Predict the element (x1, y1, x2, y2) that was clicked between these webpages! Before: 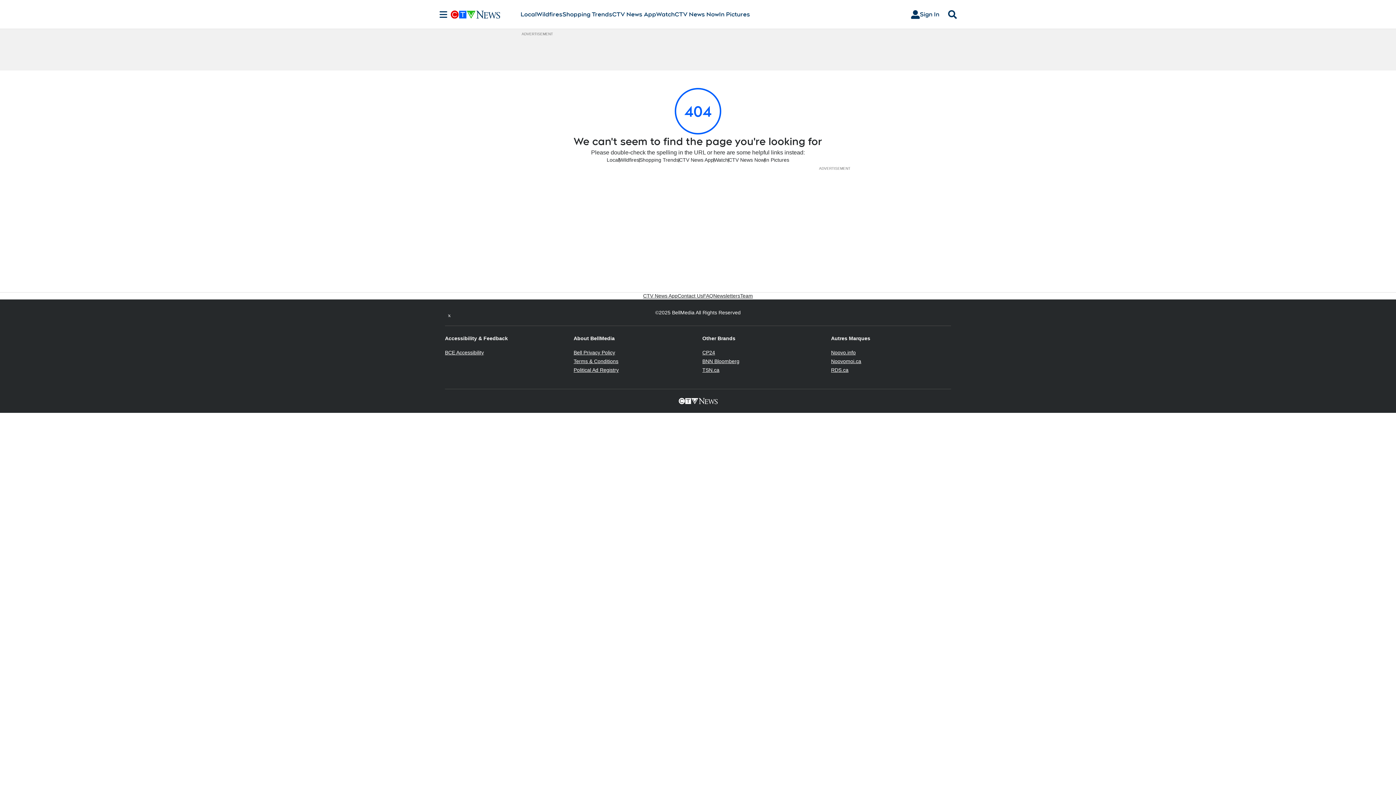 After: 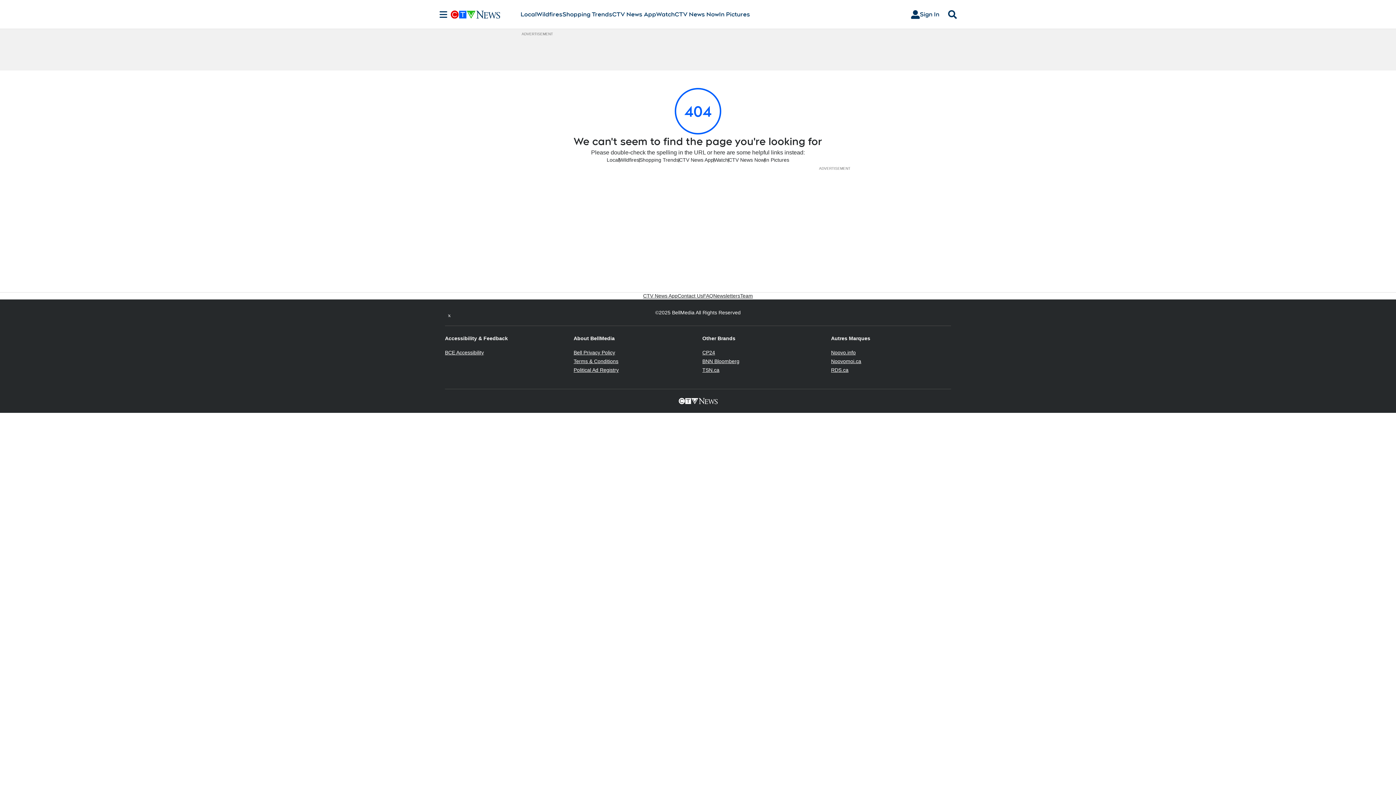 Action: bbox: (573, 367, 618, 373) label: Political Ad Registry
Opens in new window